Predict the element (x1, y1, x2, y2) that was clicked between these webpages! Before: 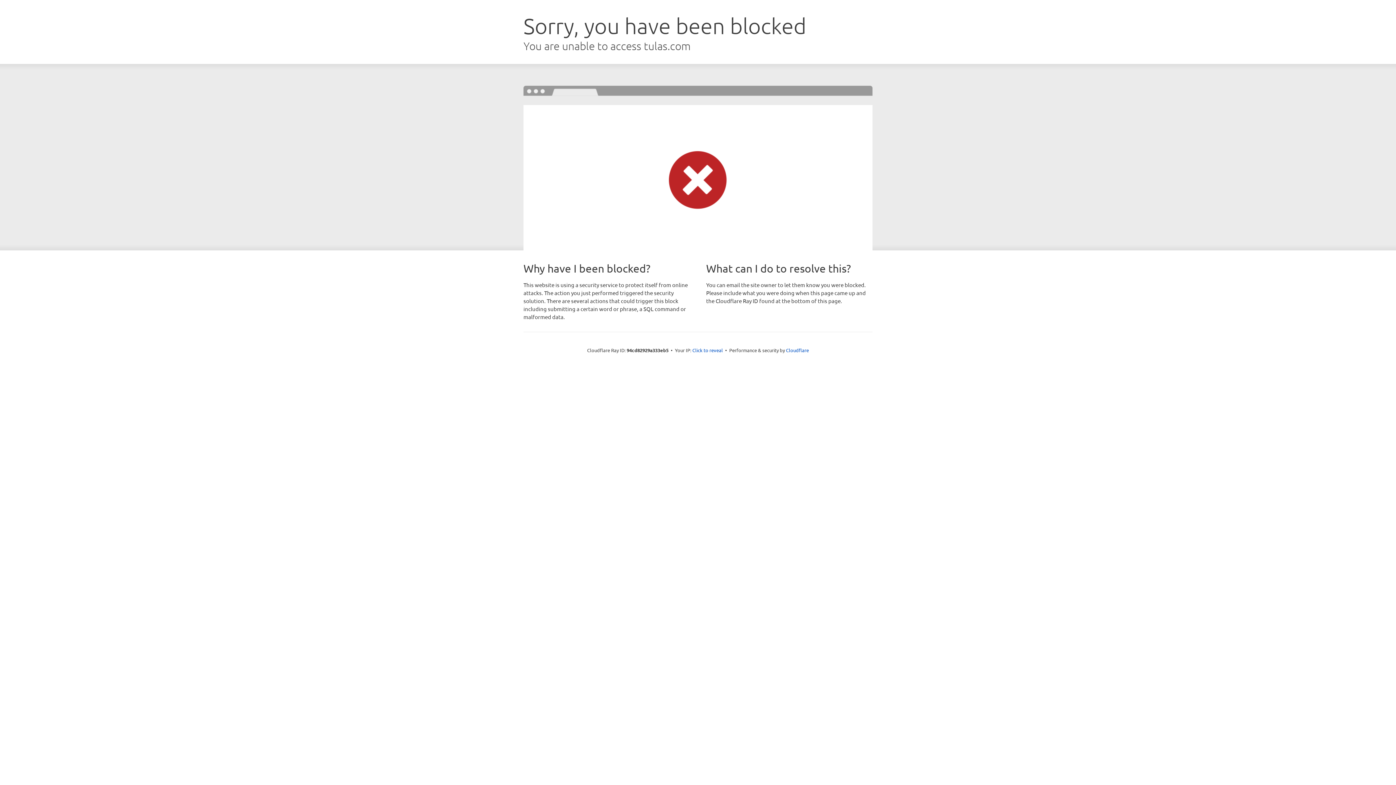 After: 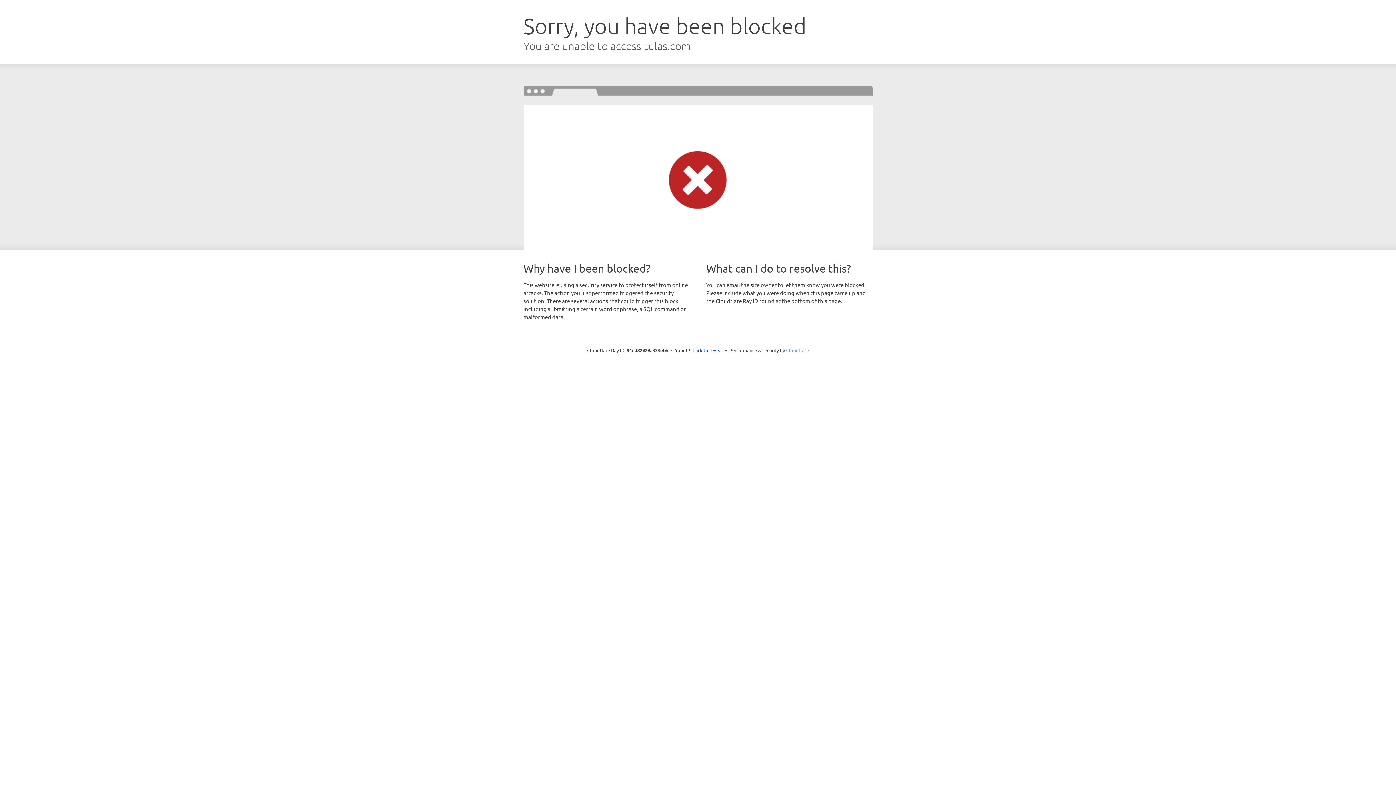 Action: bbox: (786, 347, 809, 353) label: Cloudflare